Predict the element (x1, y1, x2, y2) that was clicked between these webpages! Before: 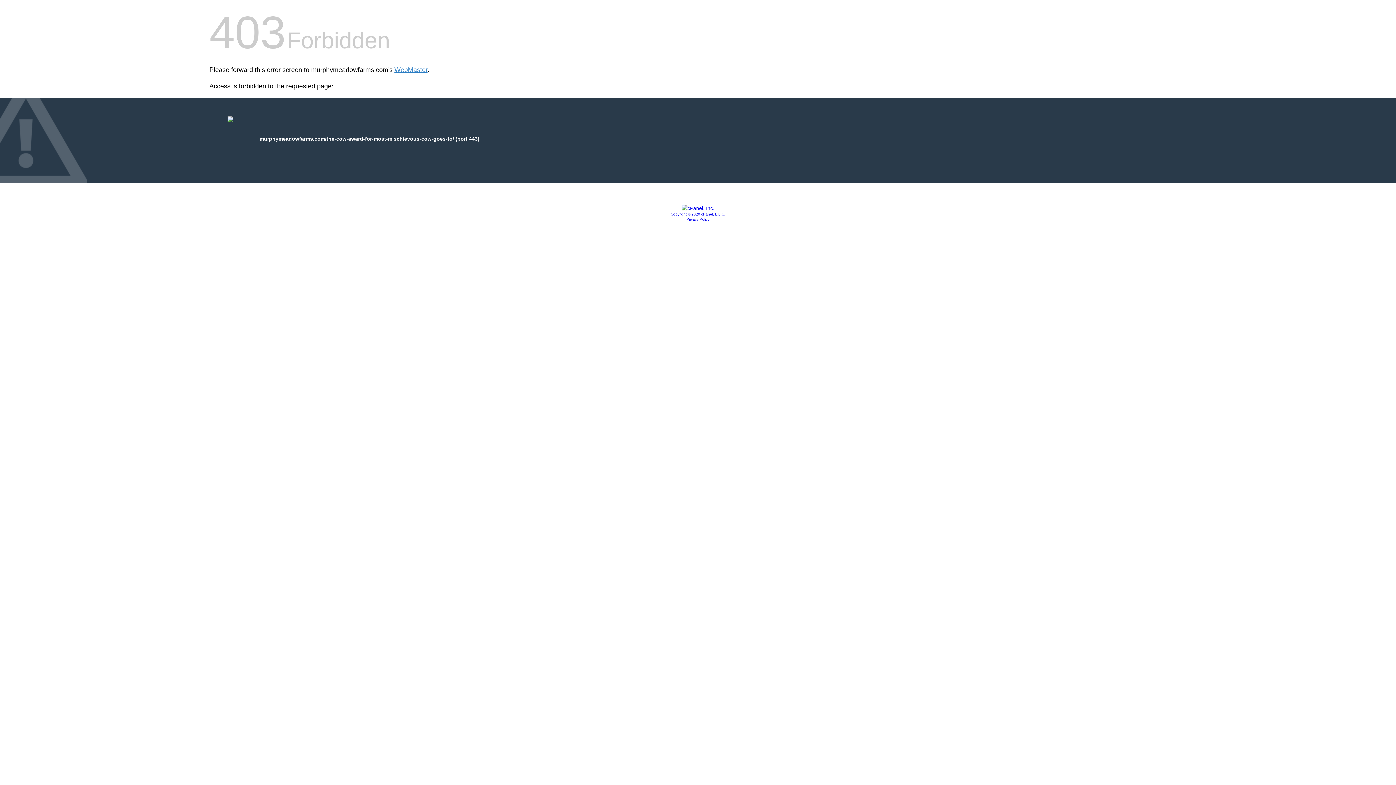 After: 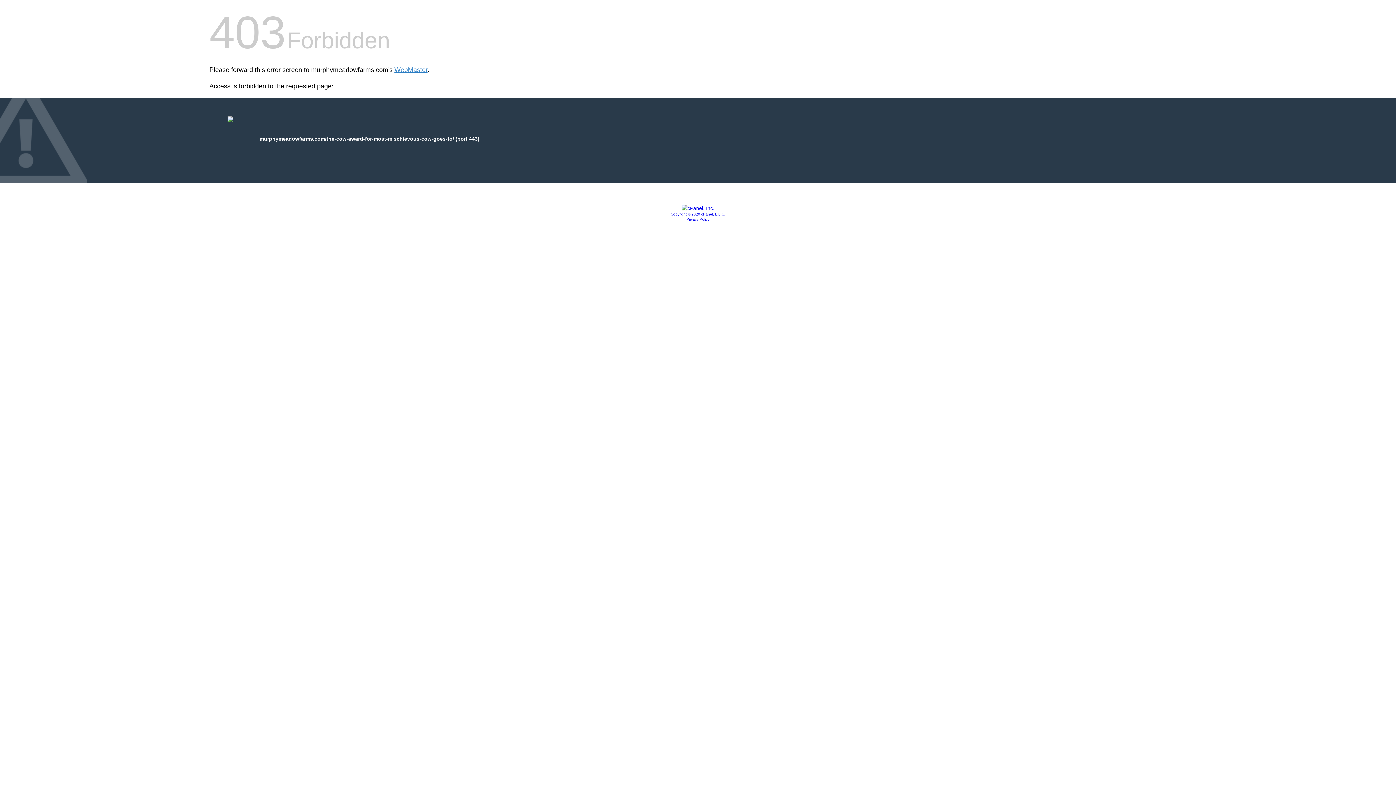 Action: label: Privacy Policy bbox: (686, 217, 709, 221)